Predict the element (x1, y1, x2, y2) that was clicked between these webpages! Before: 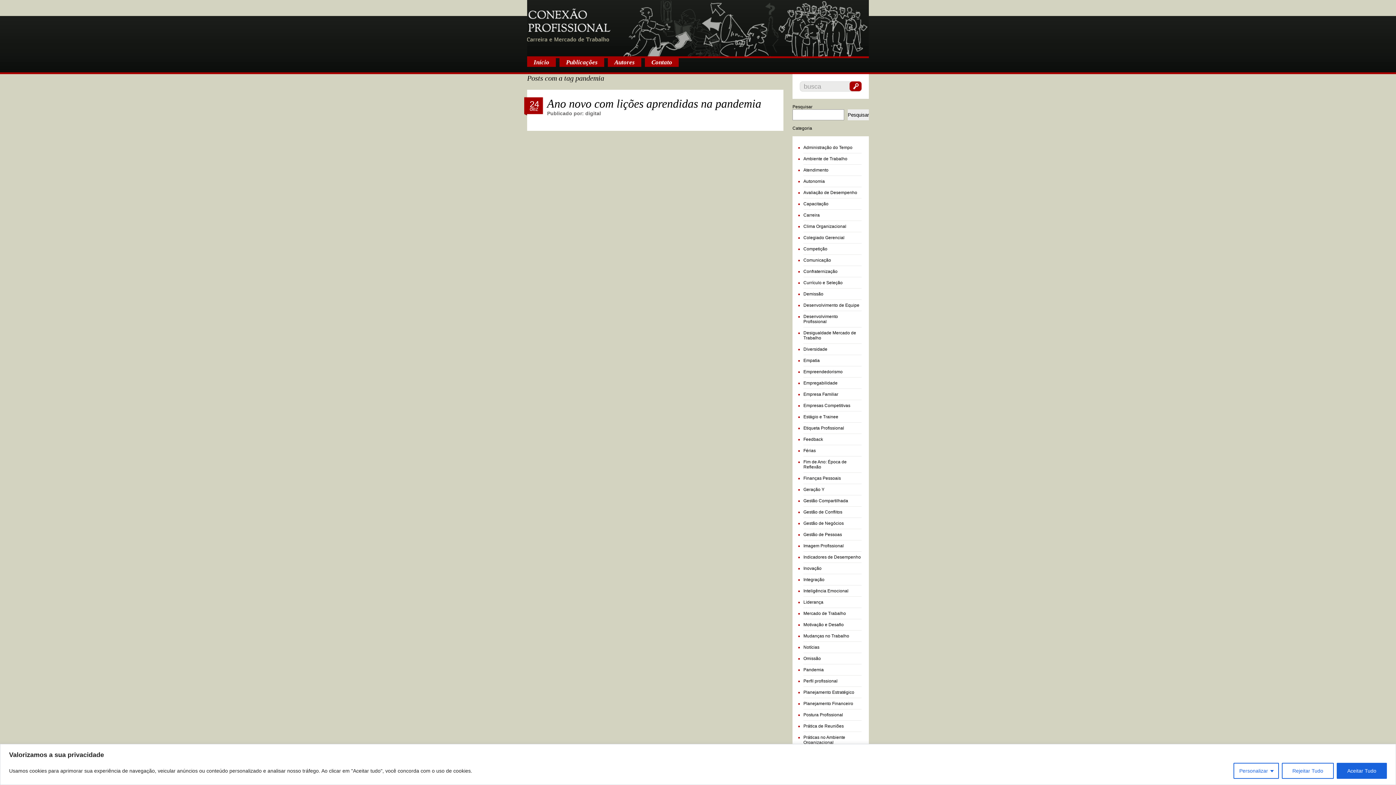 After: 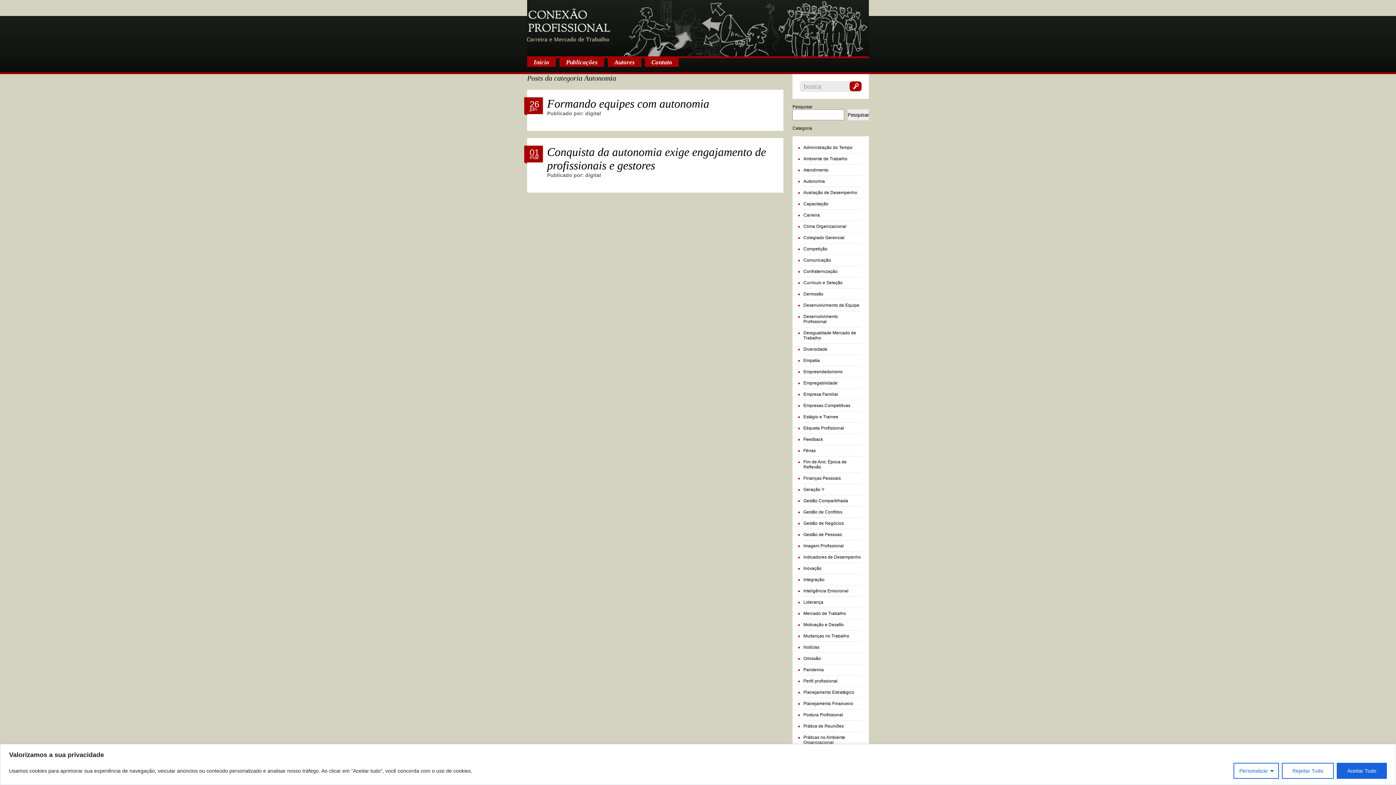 Action: label: Autonomia bbox: (803, 178, 825, 184)